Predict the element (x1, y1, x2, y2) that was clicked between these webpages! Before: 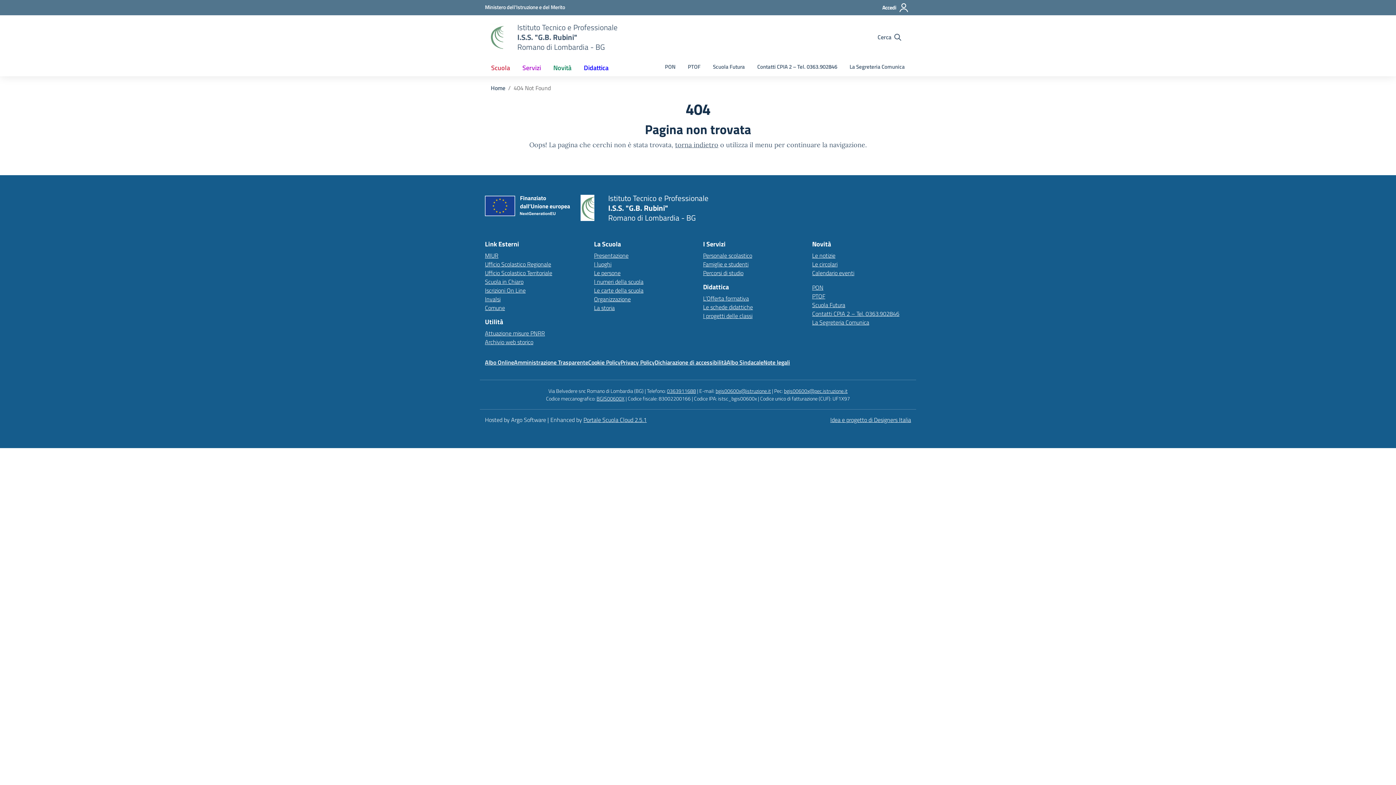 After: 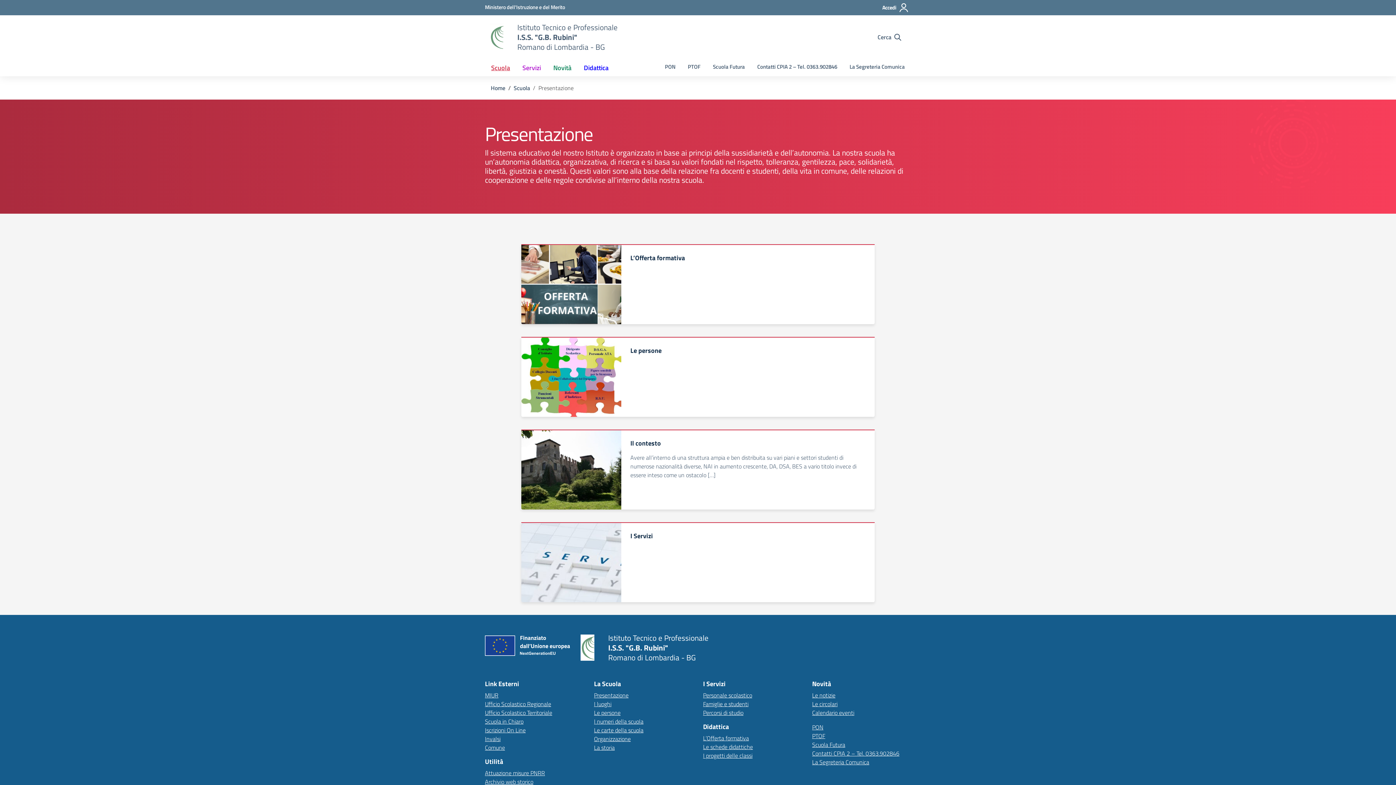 Action: bbox: (594, 251, 628, 259) label: Presentazione